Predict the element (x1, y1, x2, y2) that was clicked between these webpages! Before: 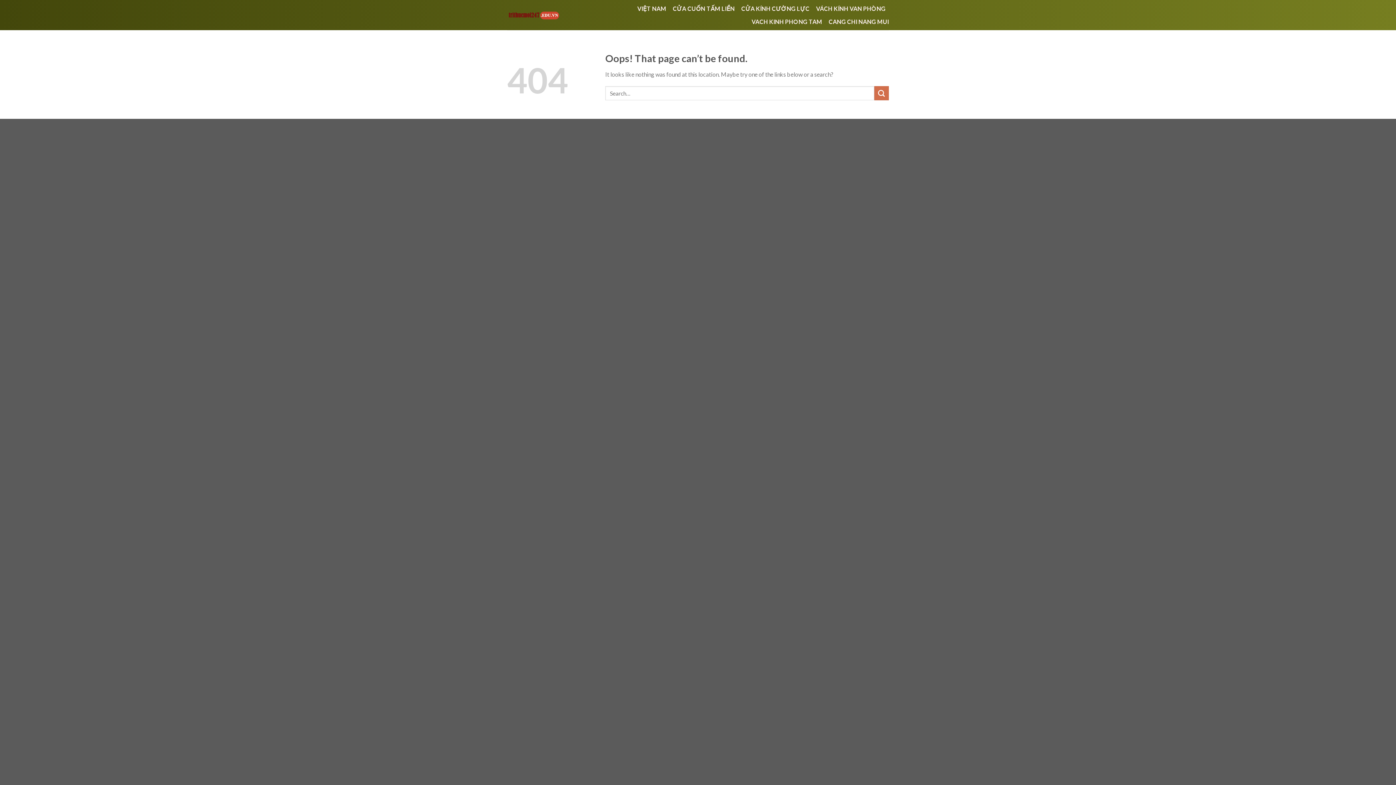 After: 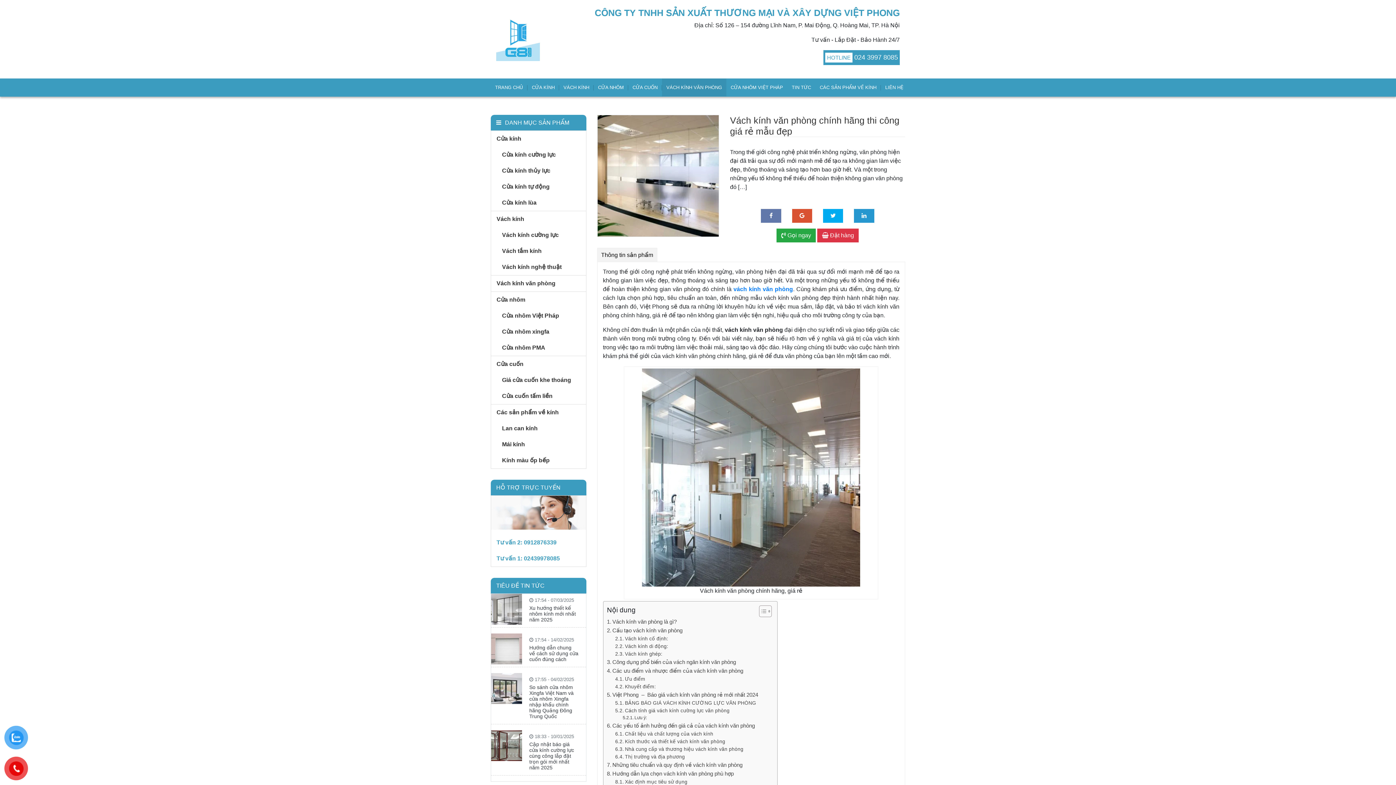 Action: label: VÁCH KÍNH VAN PHÒNG bbox: (816, 2, 885, 15)